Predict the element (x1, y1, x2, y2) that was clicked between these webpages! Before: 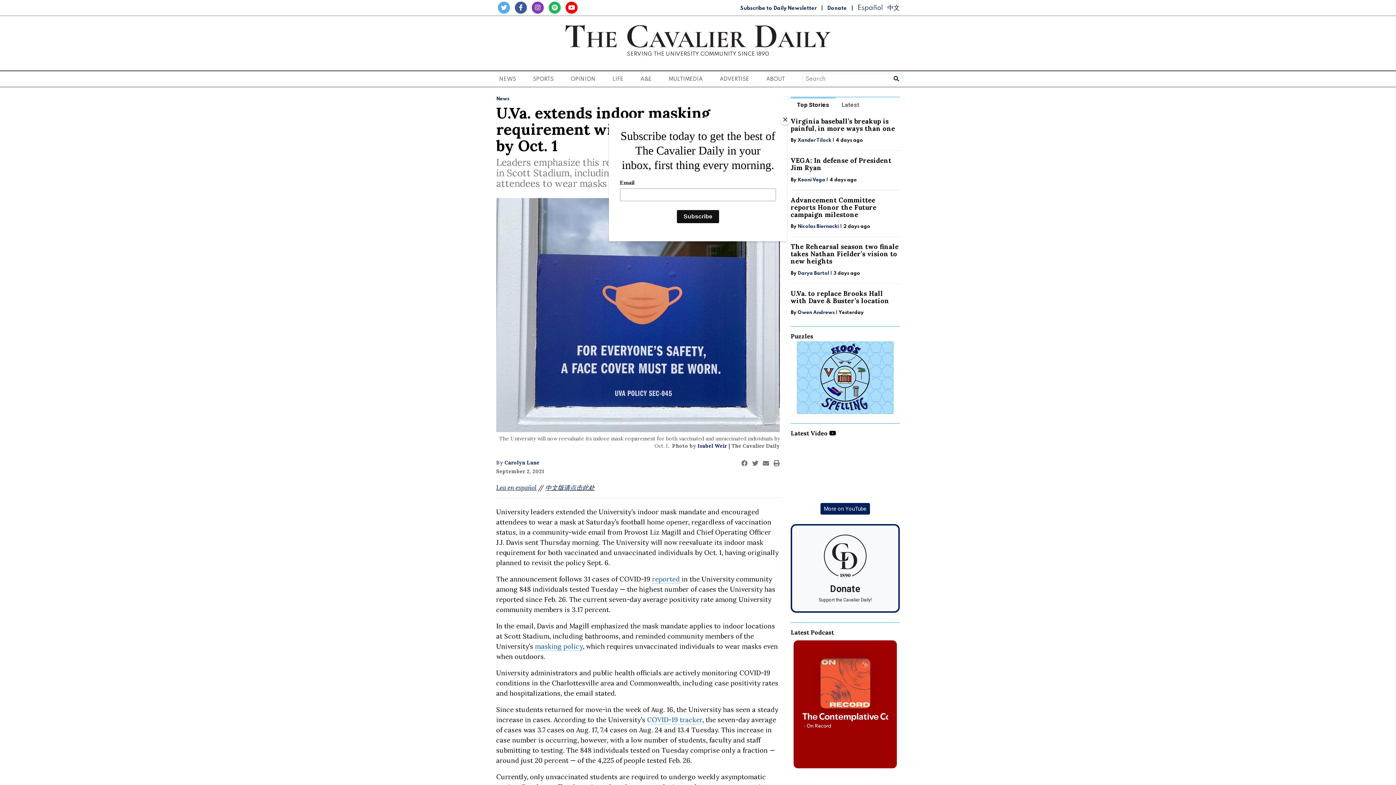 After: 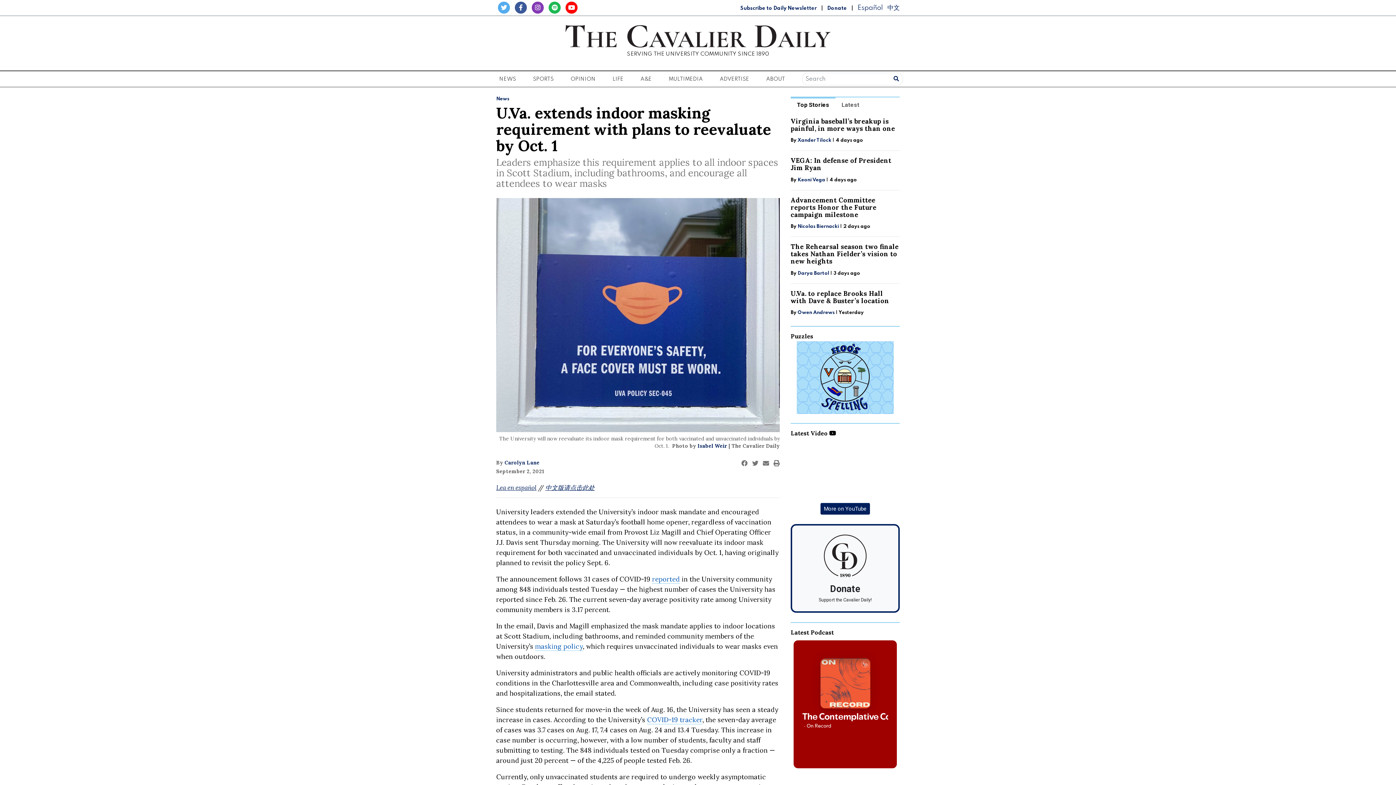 Action: bbox: (780, 114, 790, 125) label: Close